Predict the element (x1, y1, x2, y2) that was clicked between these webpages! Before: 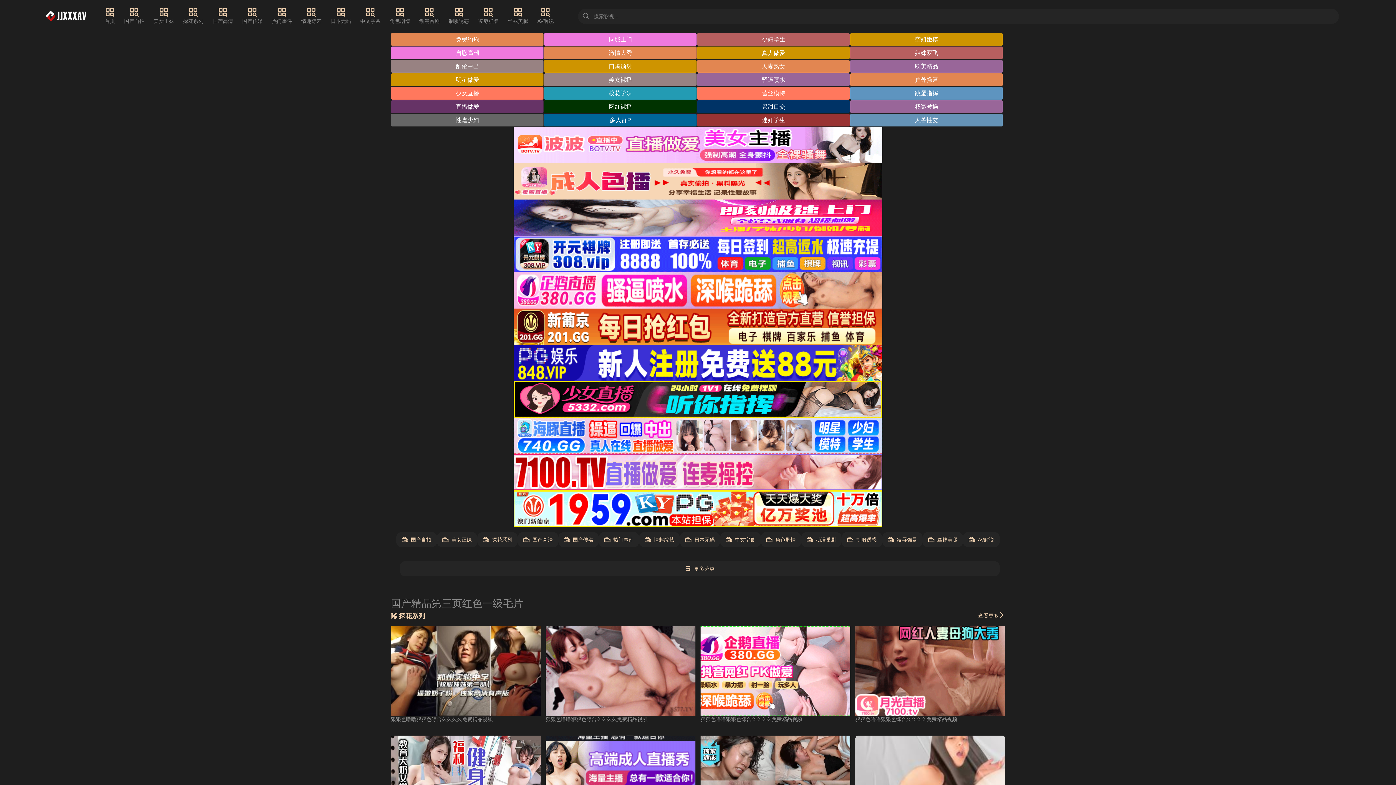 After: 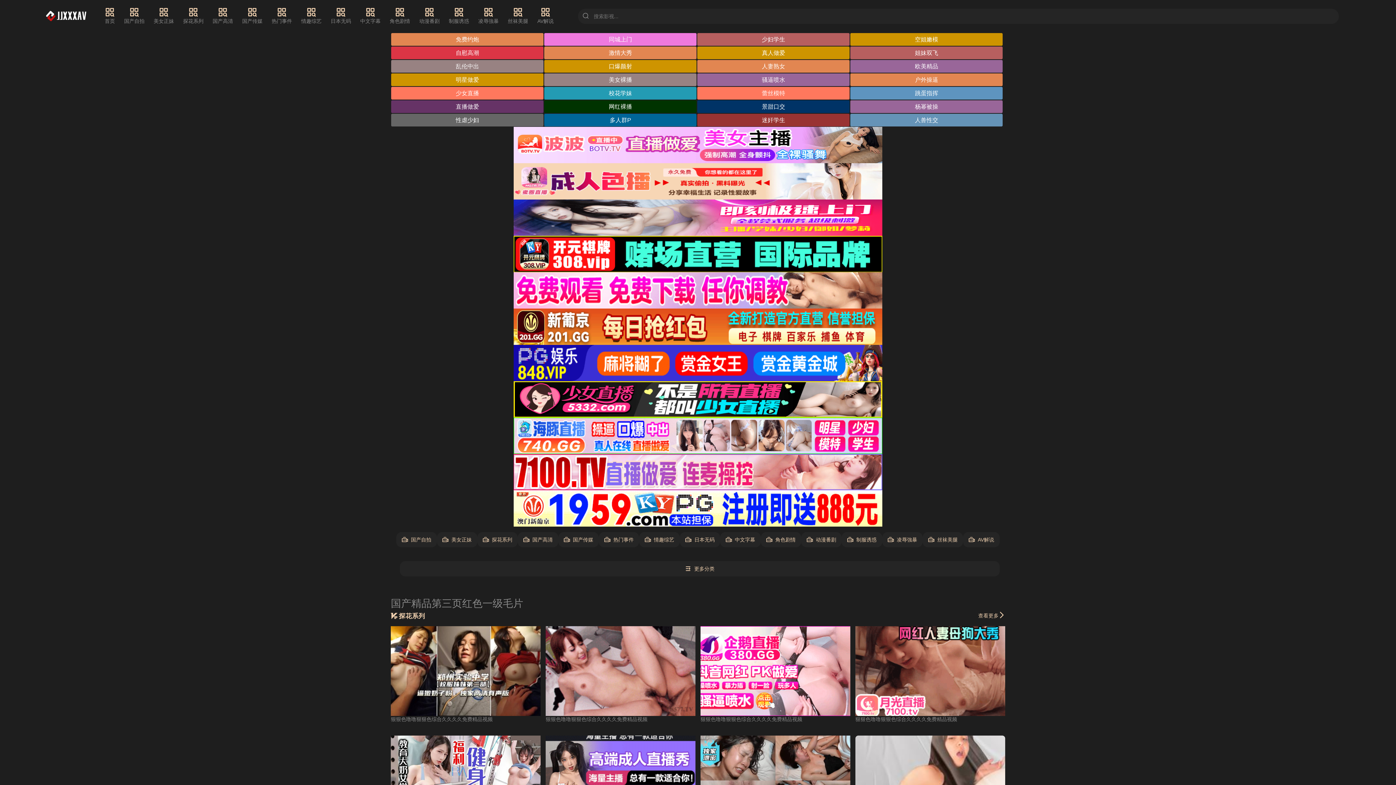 Action: bbox: (391, 46, 543, 59) label: 自慰高潮